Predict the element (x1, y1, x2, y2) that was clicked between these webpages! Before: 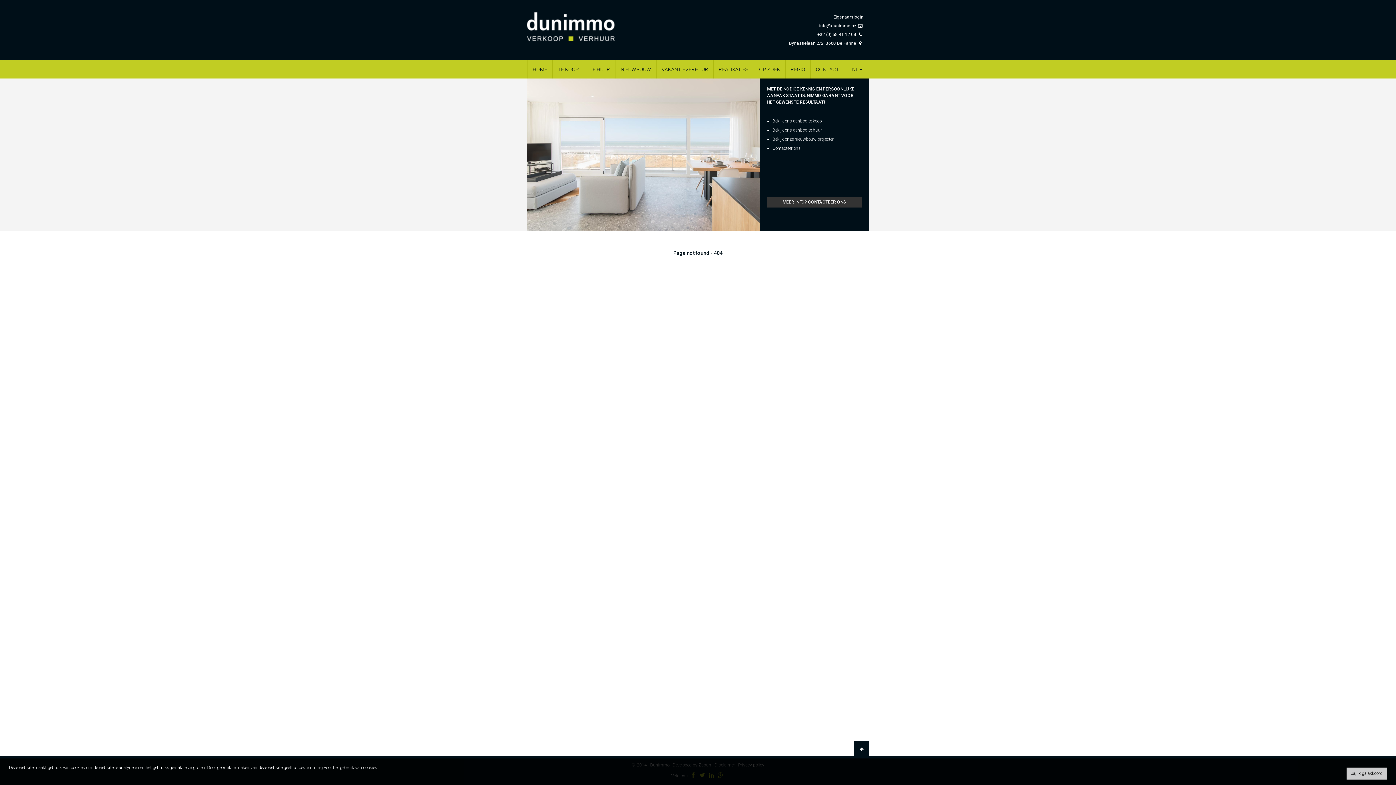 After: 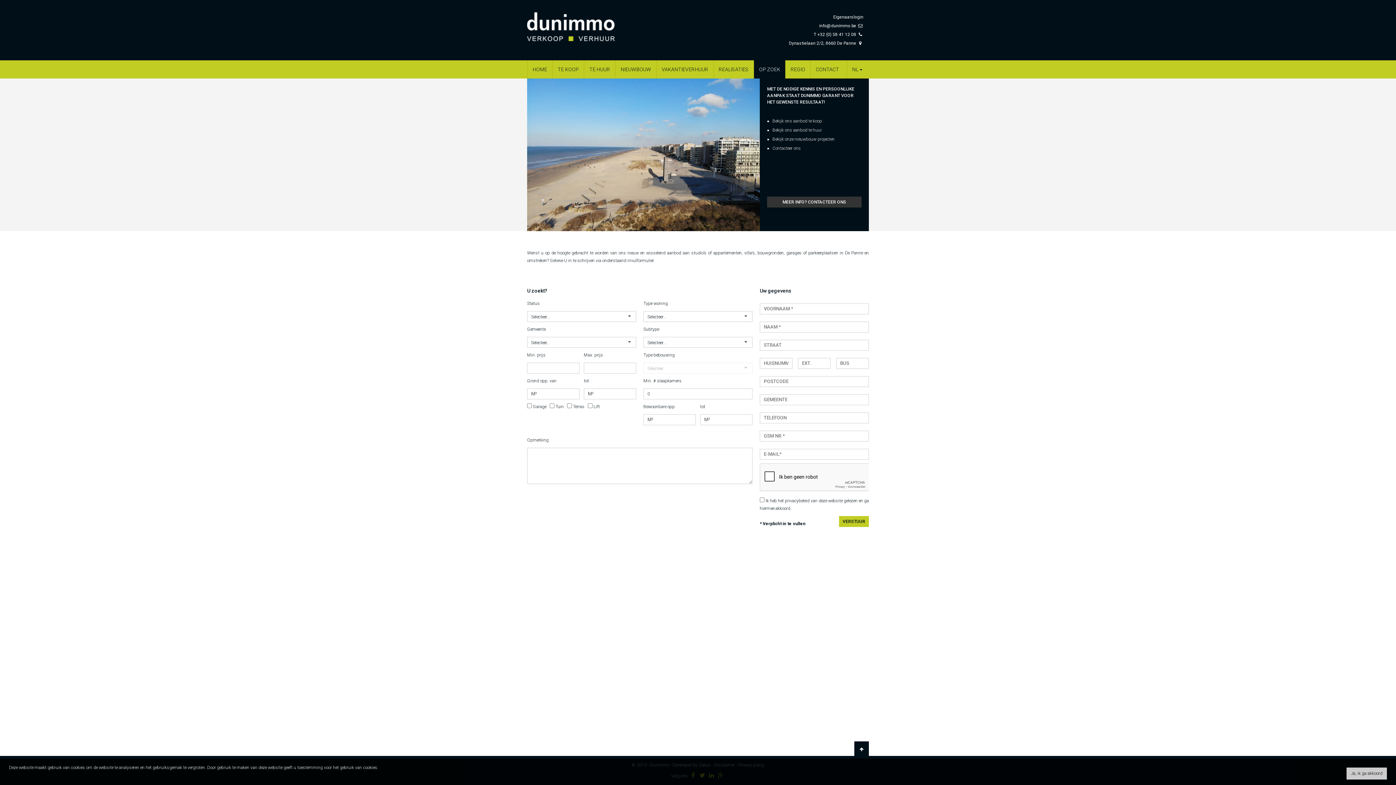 Action: label: OP ZOEK bbox: (753, 60, 785, 78)